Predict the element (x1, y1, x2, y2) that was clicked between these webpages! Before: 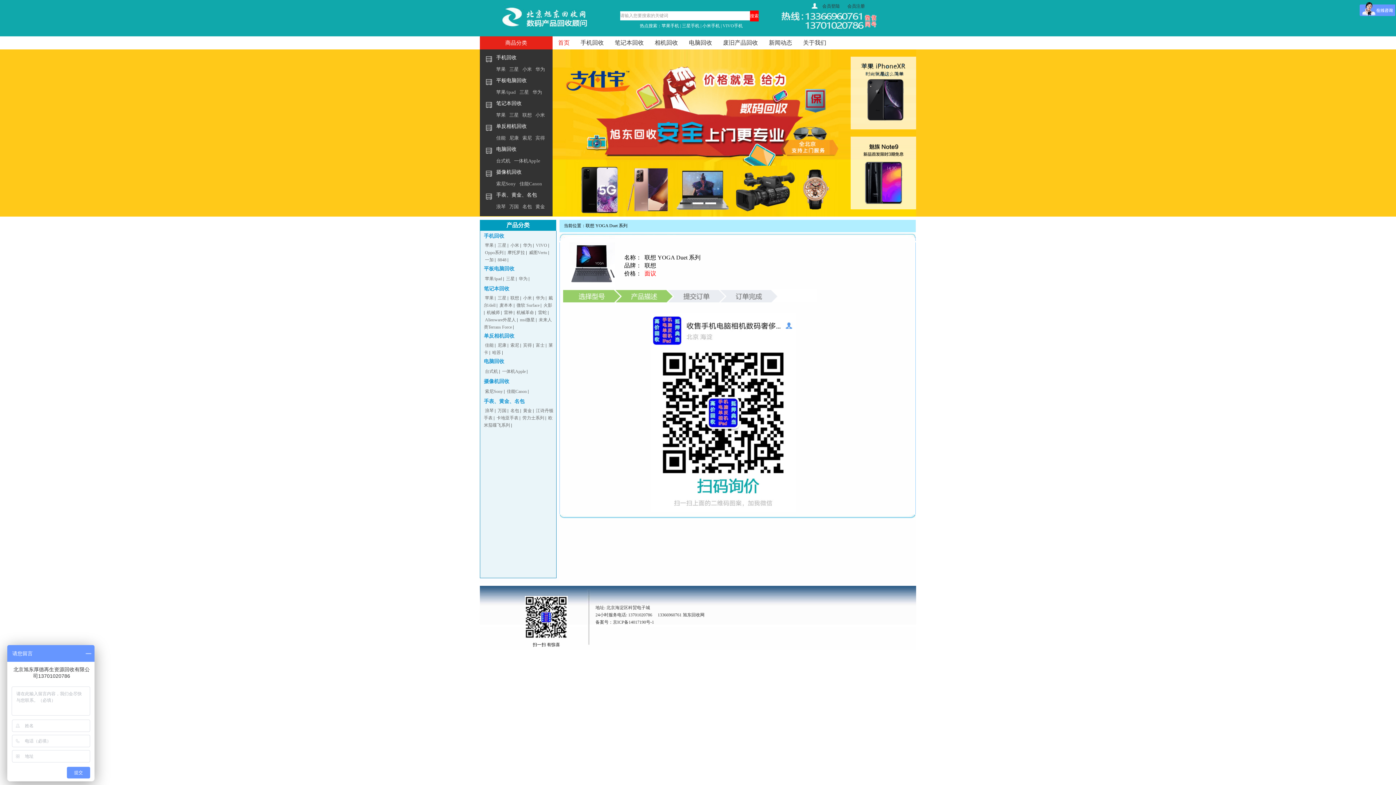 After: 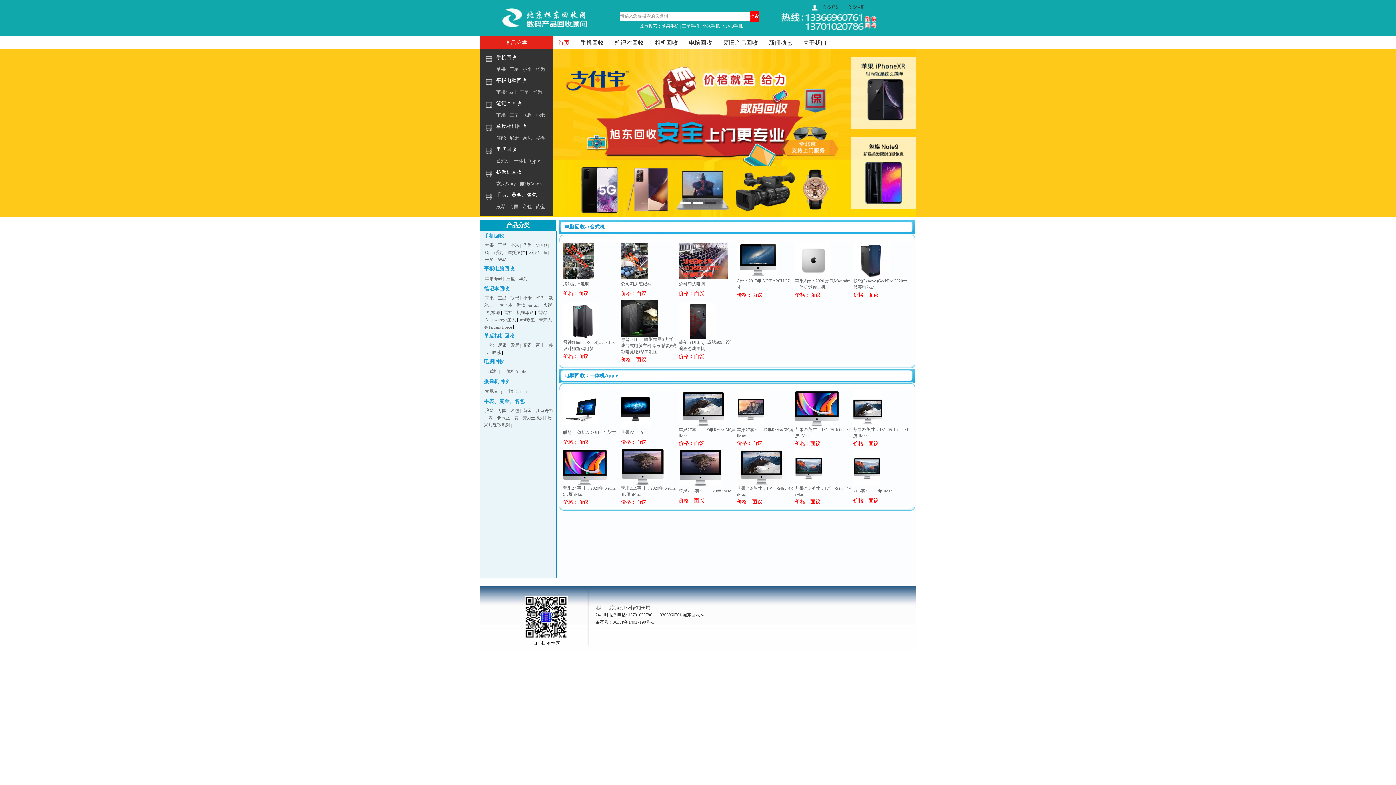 Action: label: 电脑回收 bbox: (484, 358, 504, 364)